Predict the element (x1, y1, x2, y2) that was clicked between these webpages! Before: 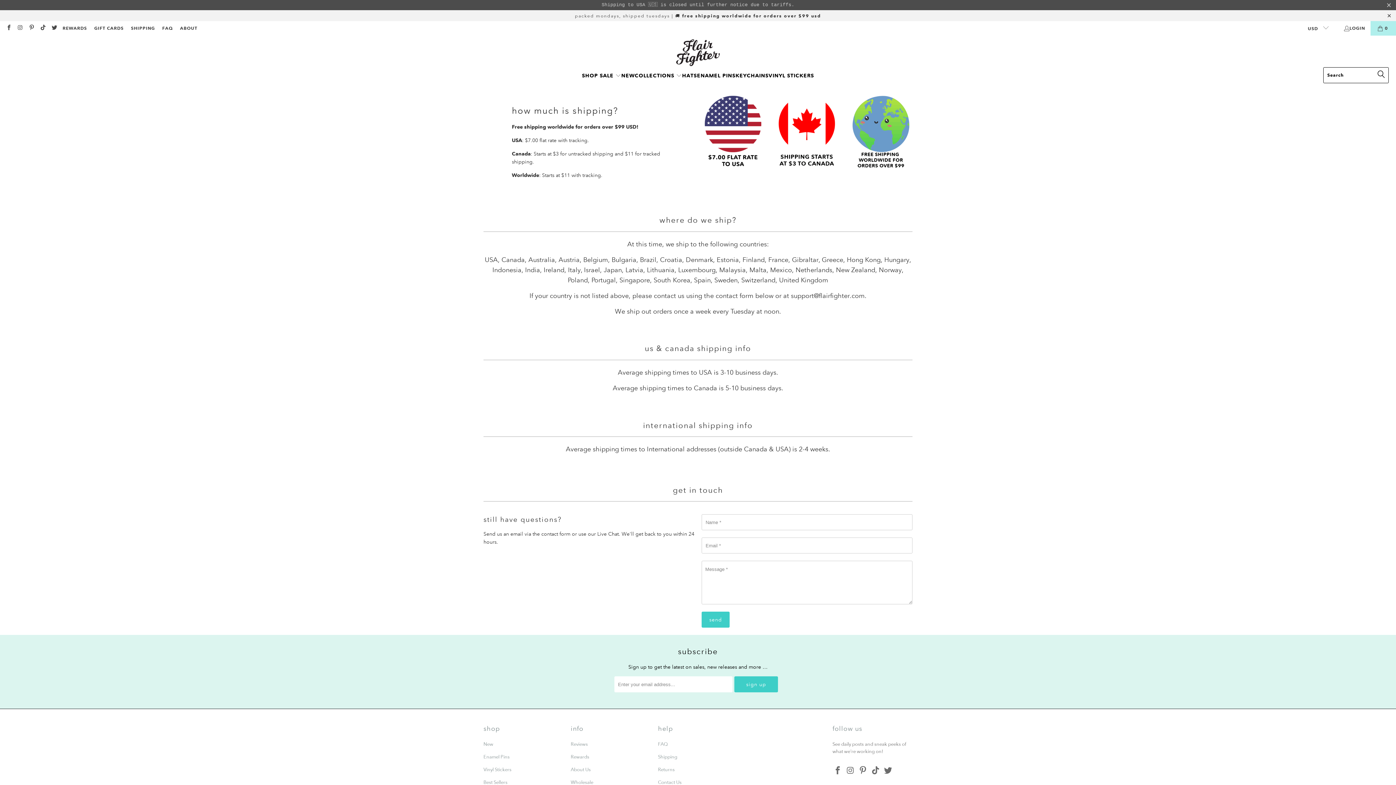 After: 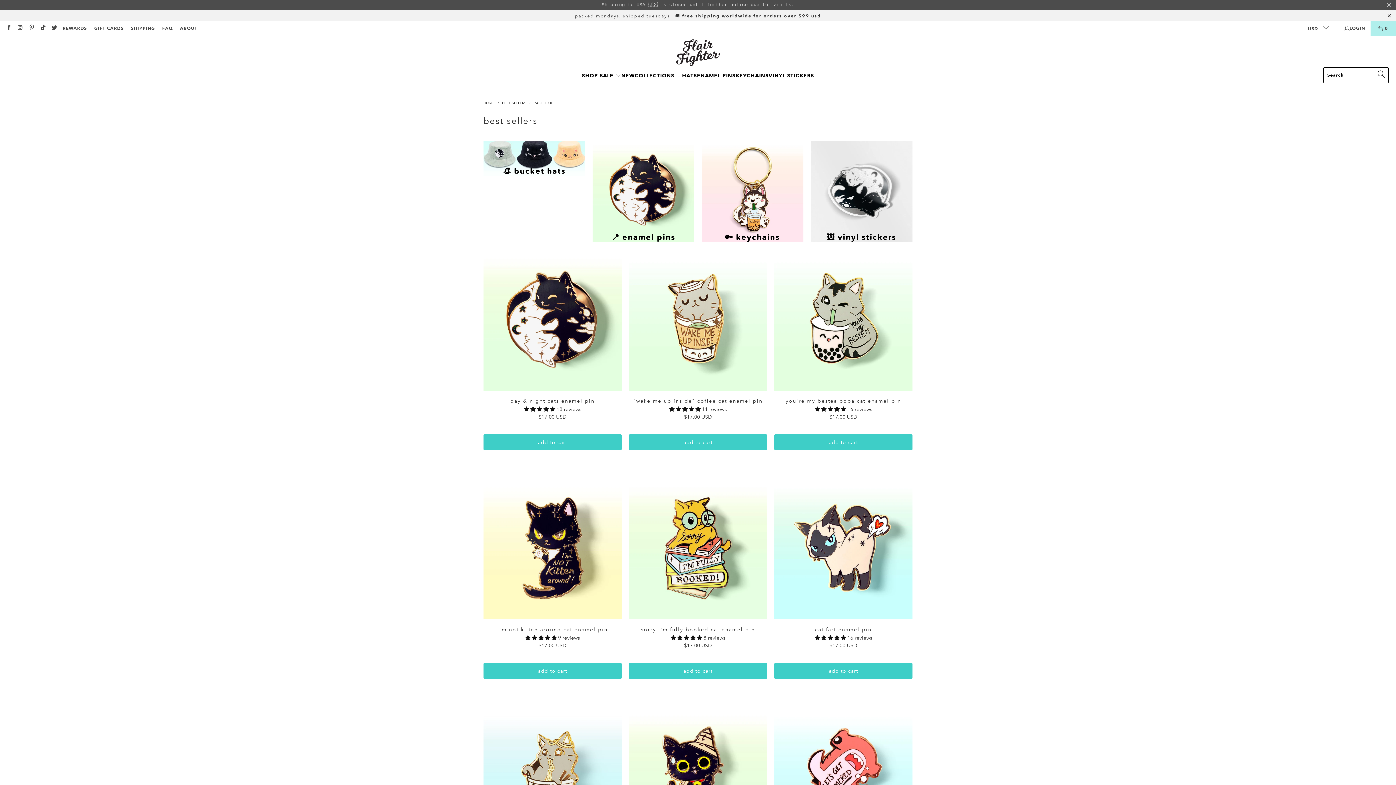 Action: label: Best Sellers bbox: (483, 780, 507, 785)